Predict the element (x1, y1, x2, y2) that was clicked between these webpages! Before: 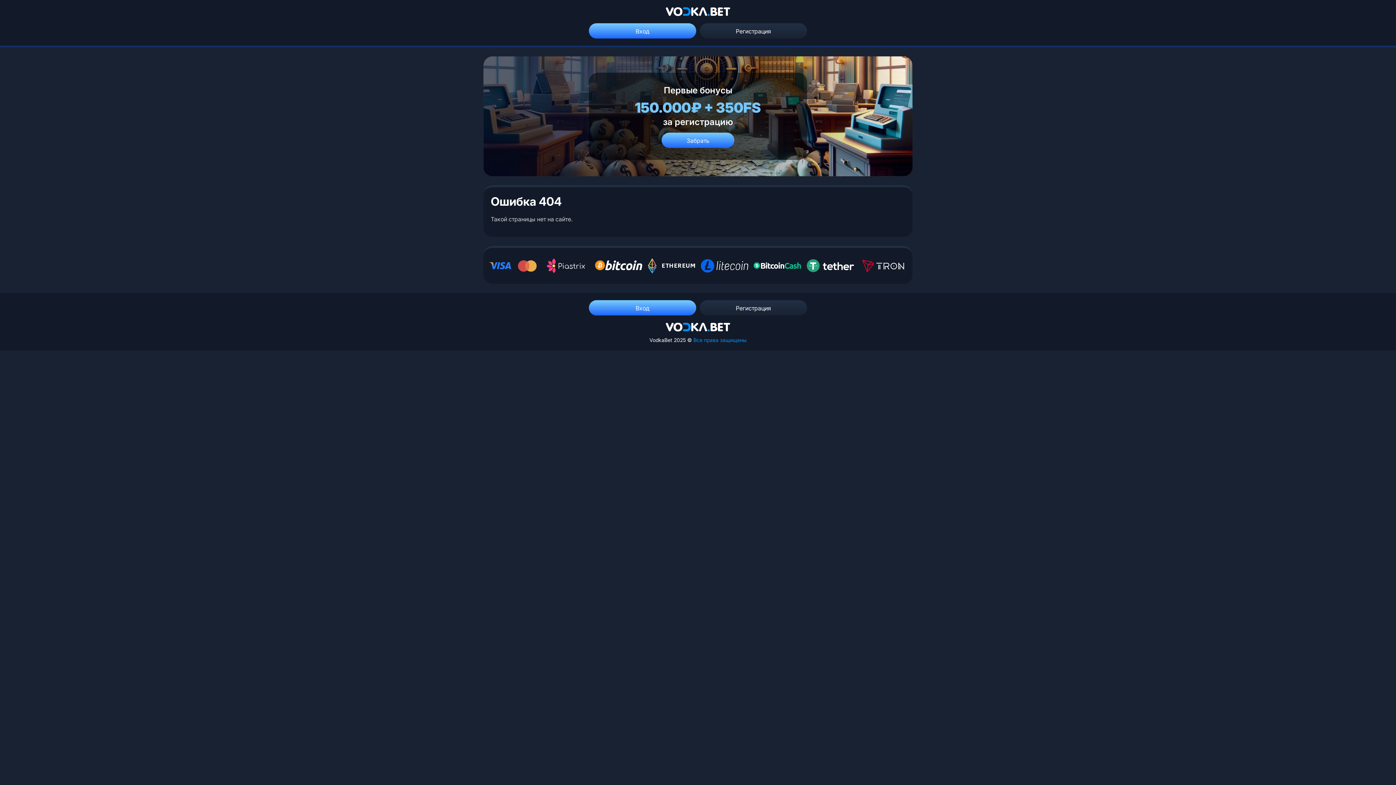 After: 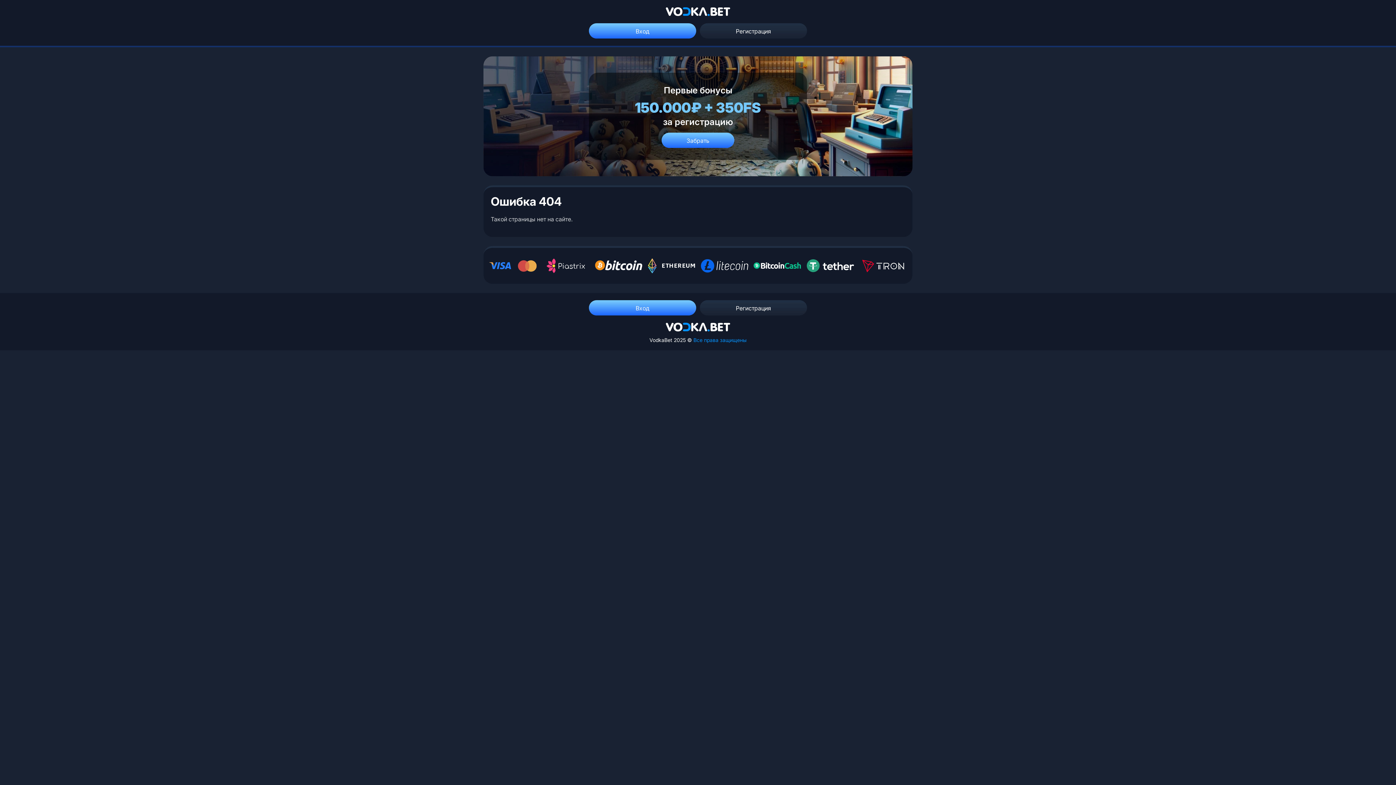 Action: bbox: (1367, 745, 1389, 767)